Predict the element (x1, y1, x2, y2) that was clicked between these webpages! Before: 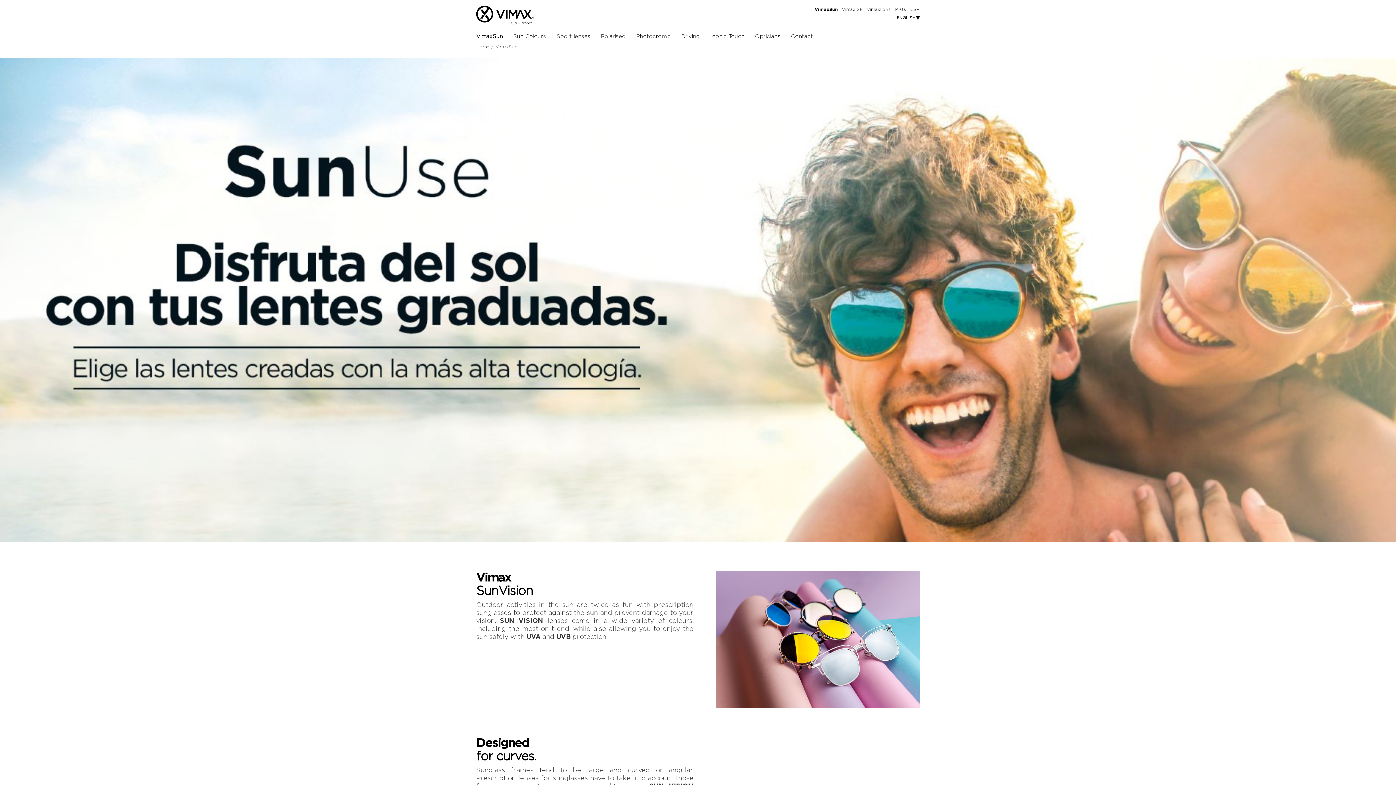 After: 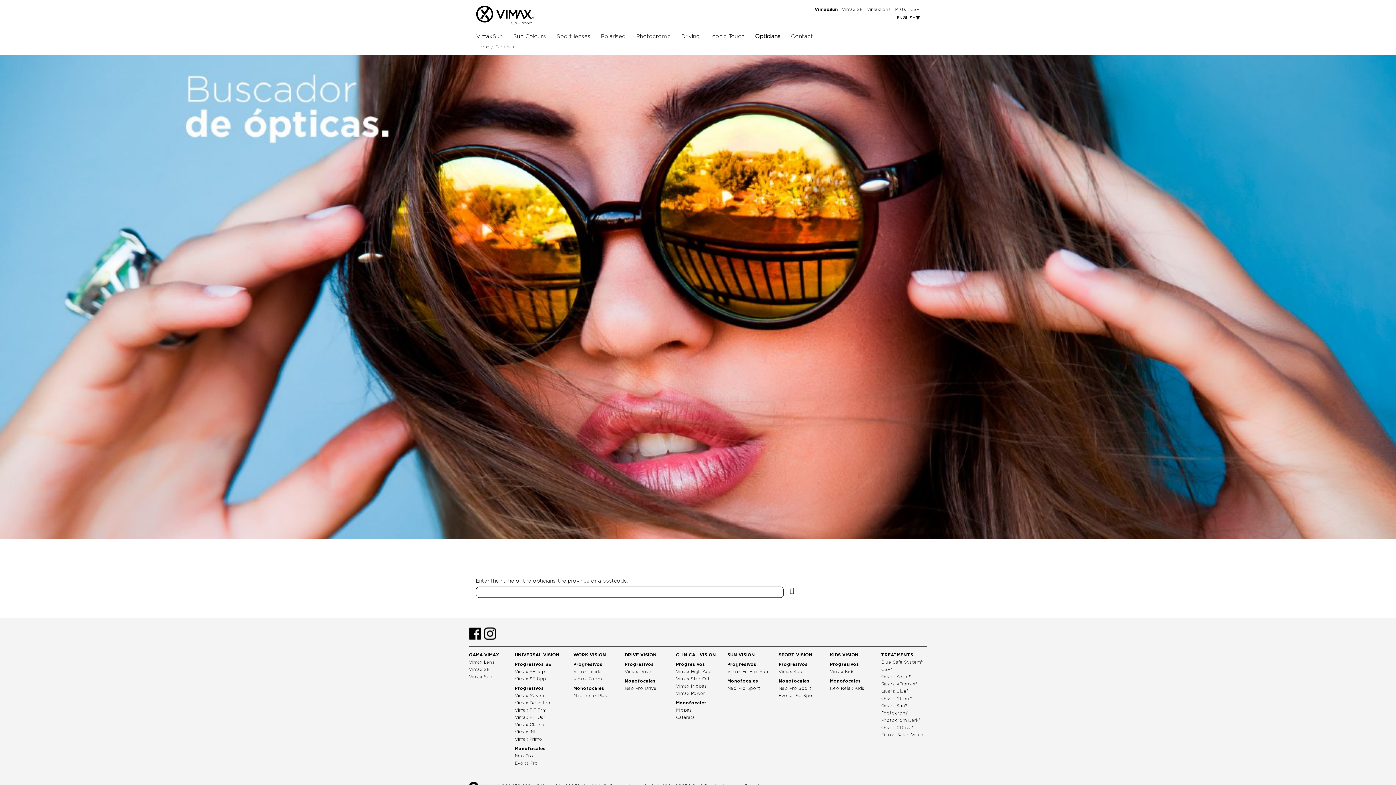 Action: label: Opticians bbox: (755, 33, 780, 44)